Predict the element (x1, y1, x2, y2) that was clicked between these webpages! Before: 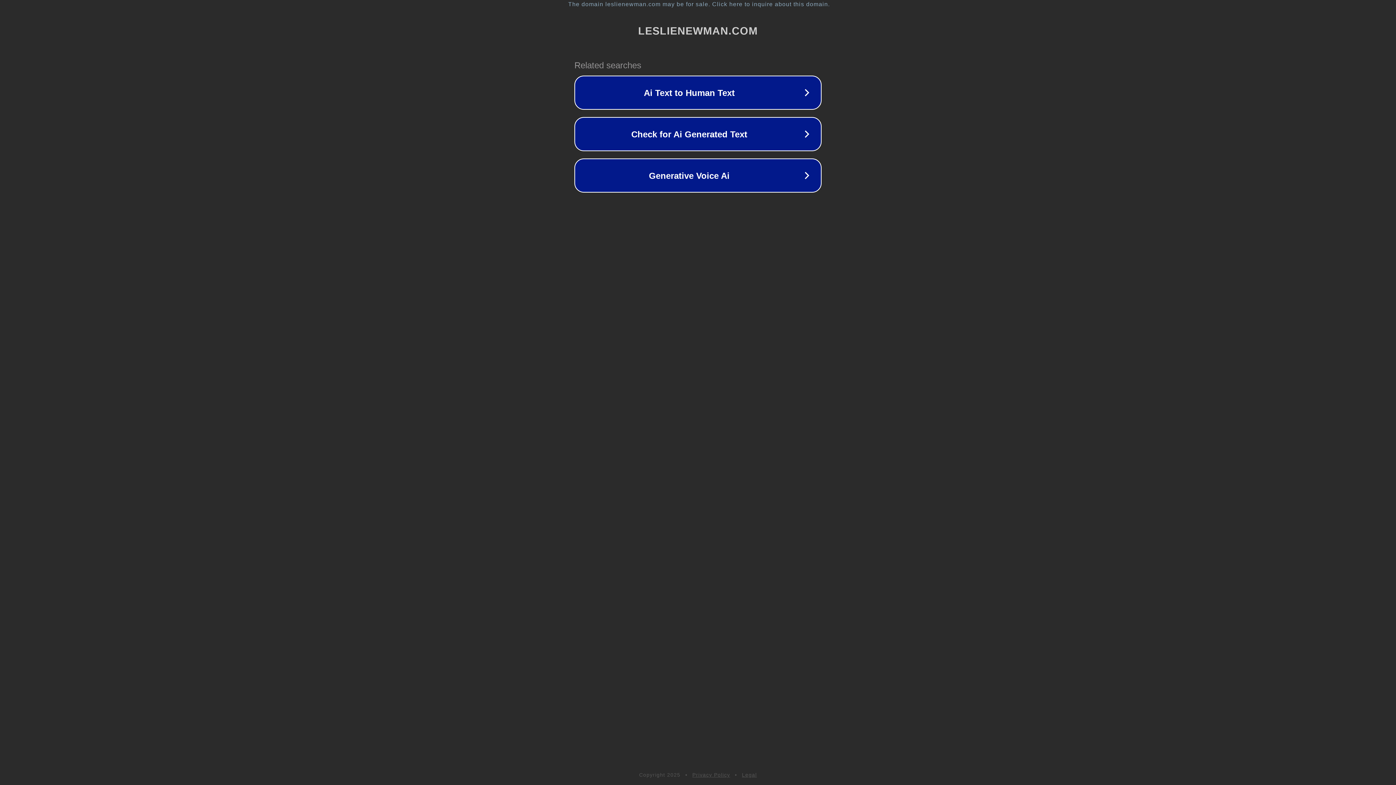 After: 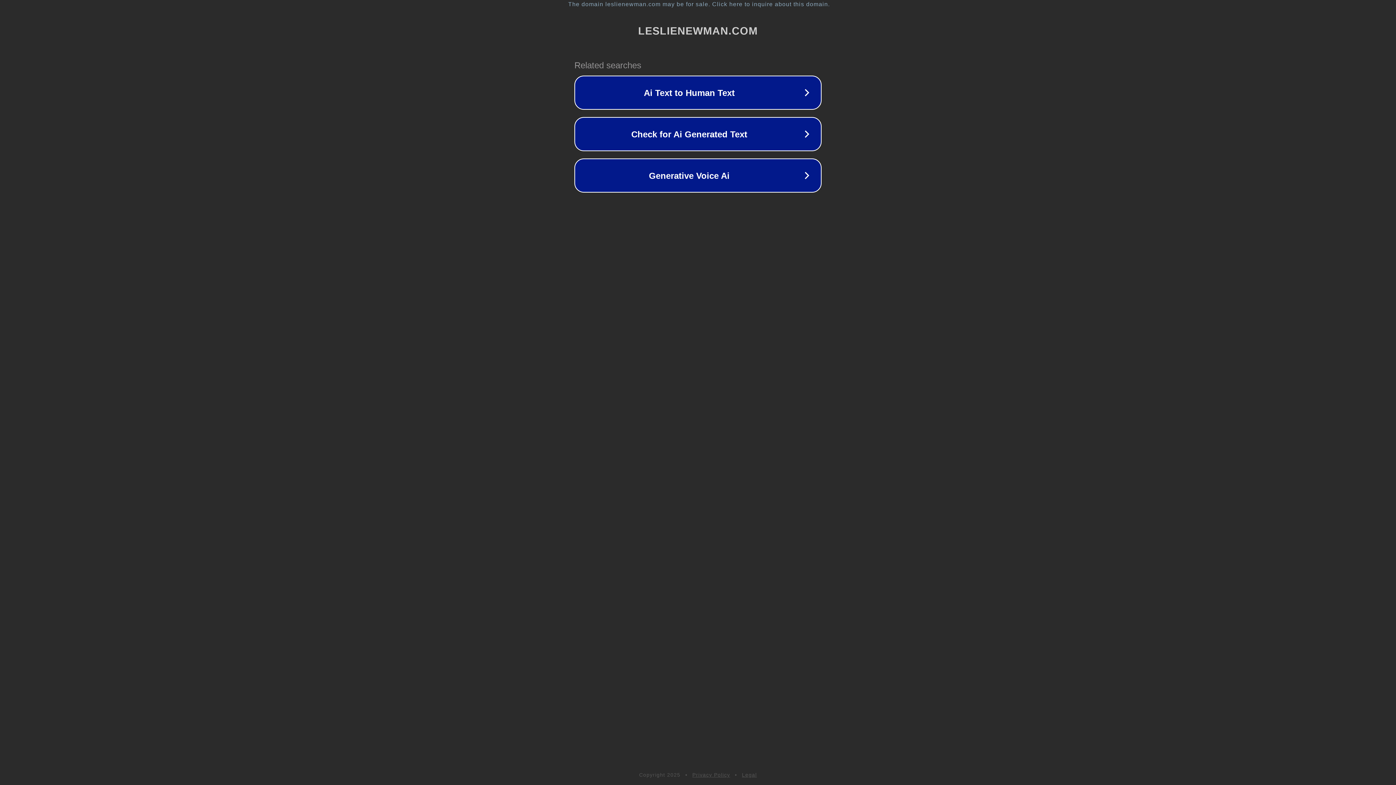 Action: bbox: (742, 772, 757, 778) label: Legal